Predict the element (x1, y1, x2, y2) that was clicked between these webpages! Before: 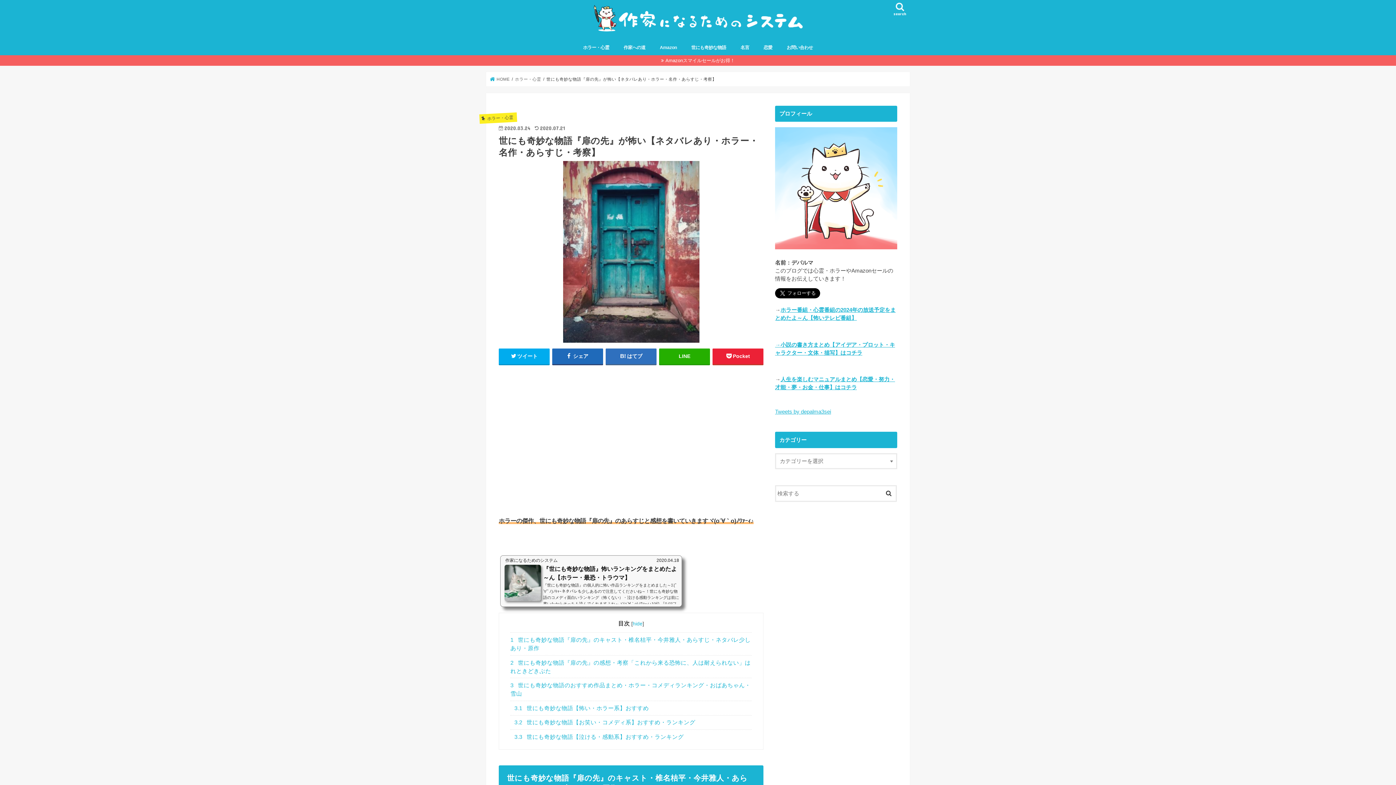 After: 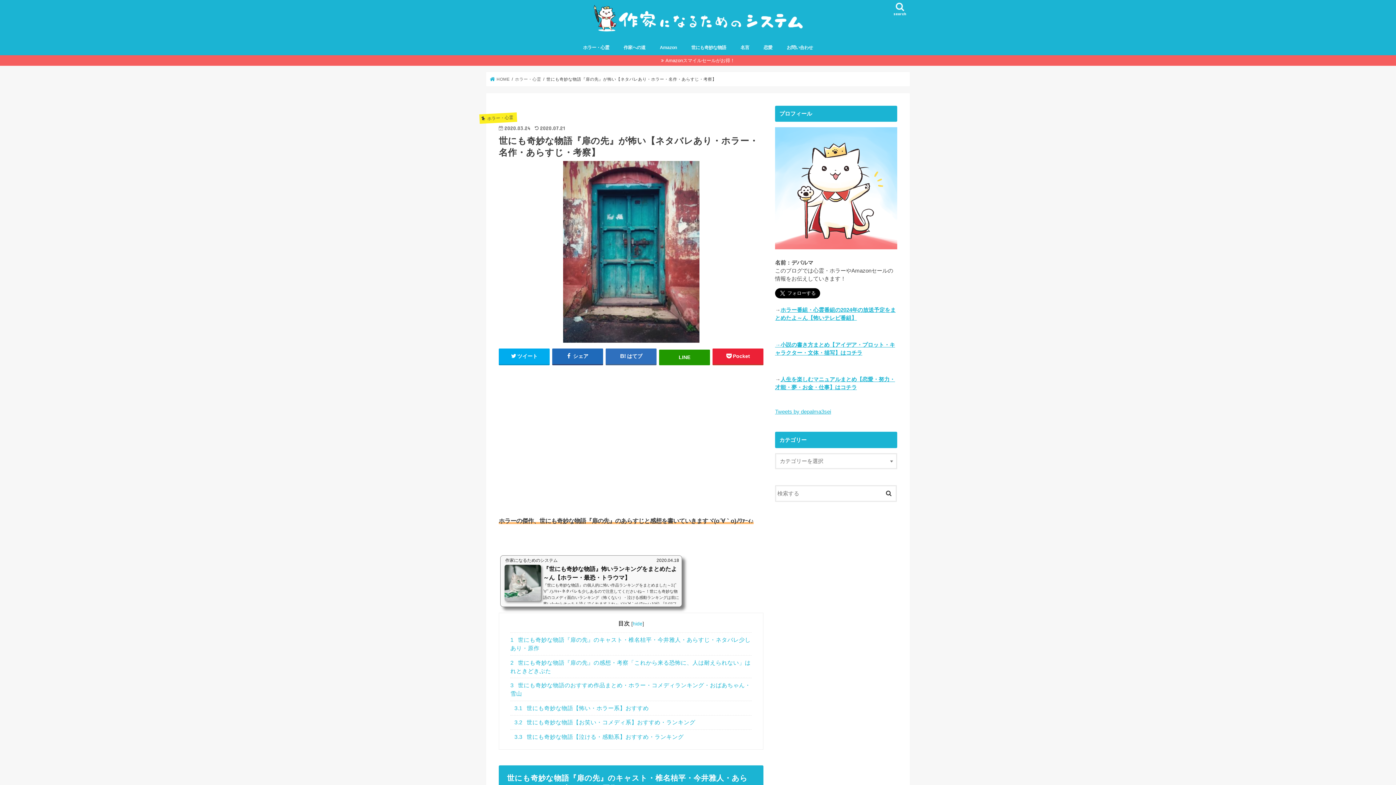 Action: bbox: (659, 348, 710, 364) label: LINE